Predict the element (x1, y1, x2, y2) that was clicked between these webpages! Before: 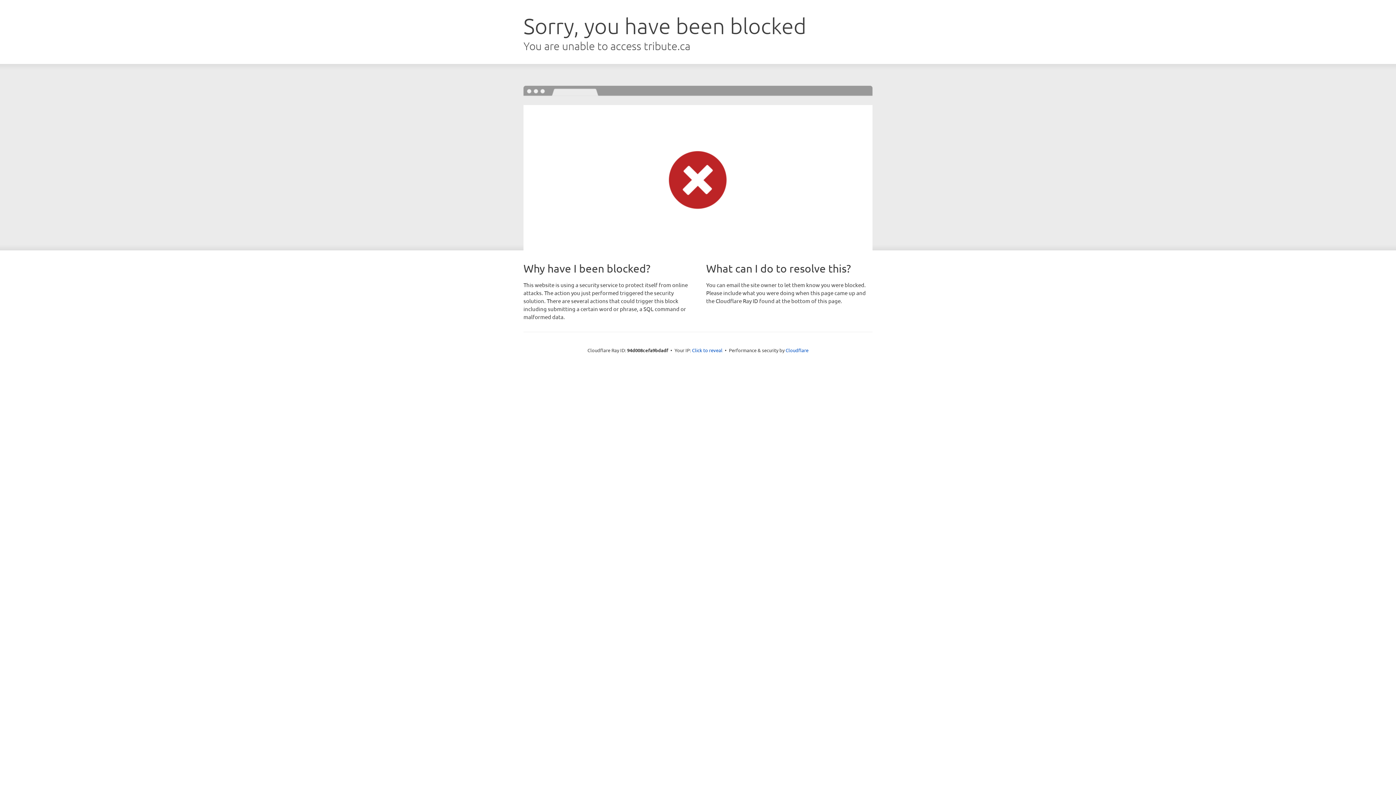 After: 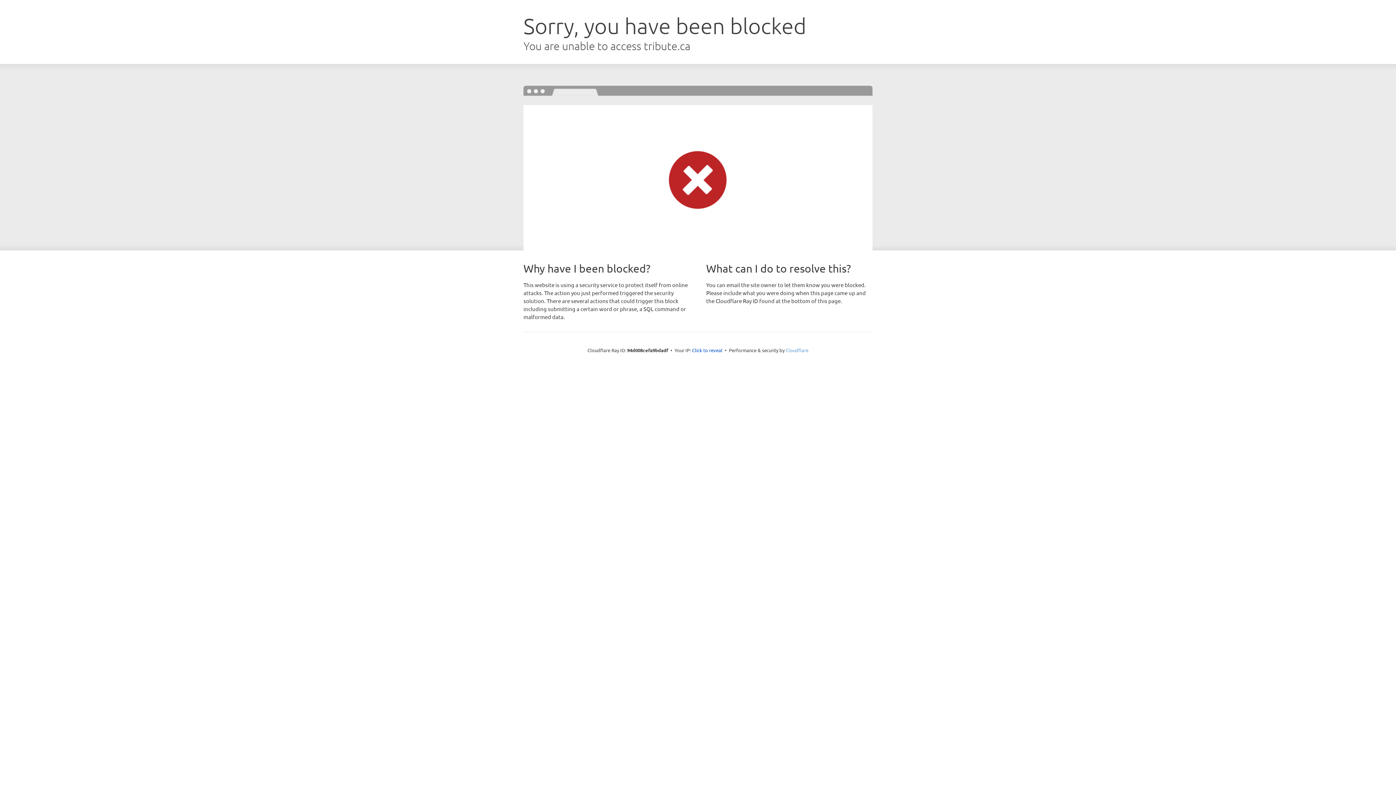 Action: bbox: (785, 347, 808, 353) label: Cloudflare